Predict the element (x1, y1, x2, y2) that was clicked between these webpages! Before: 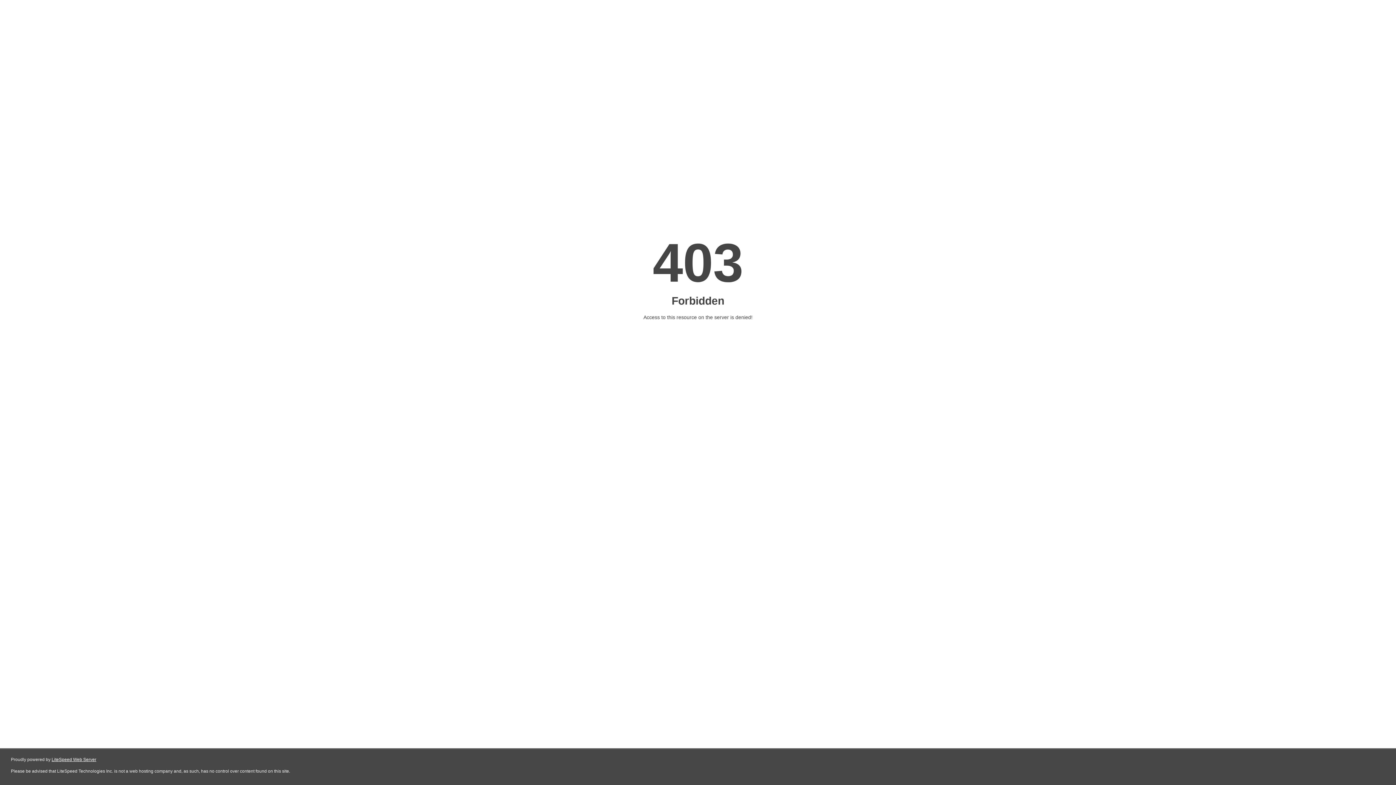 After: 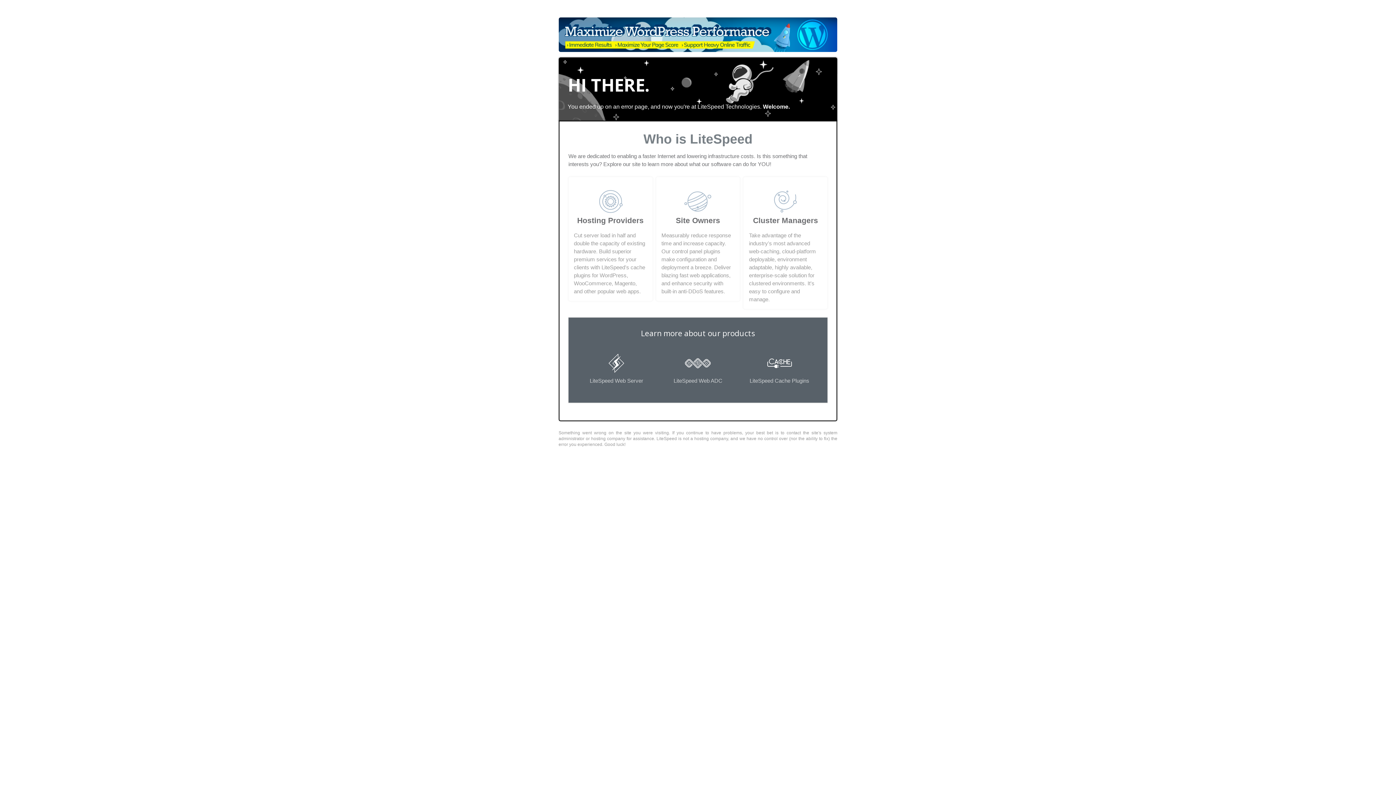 Action: bbox: (51, 757, 96, 762) label: LiteSpeed Web Server